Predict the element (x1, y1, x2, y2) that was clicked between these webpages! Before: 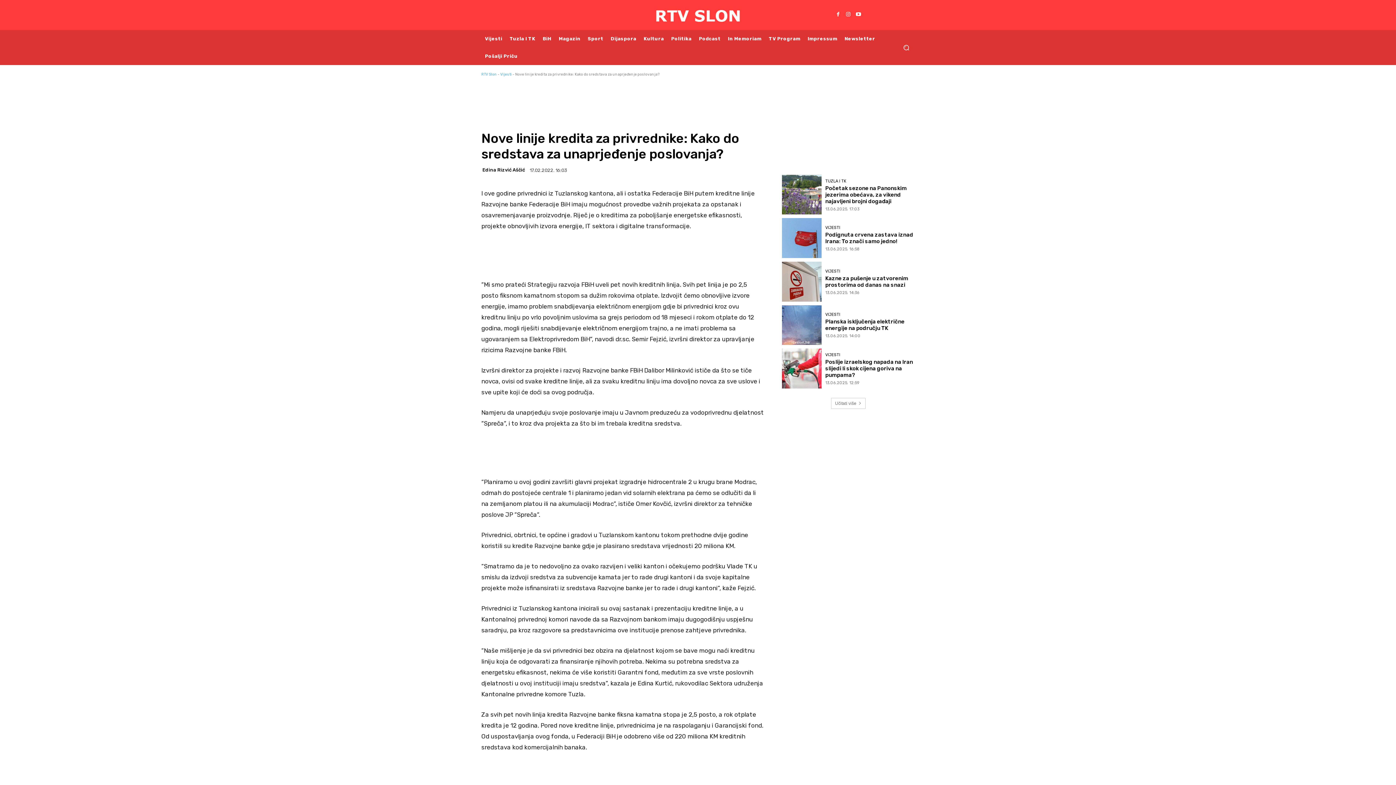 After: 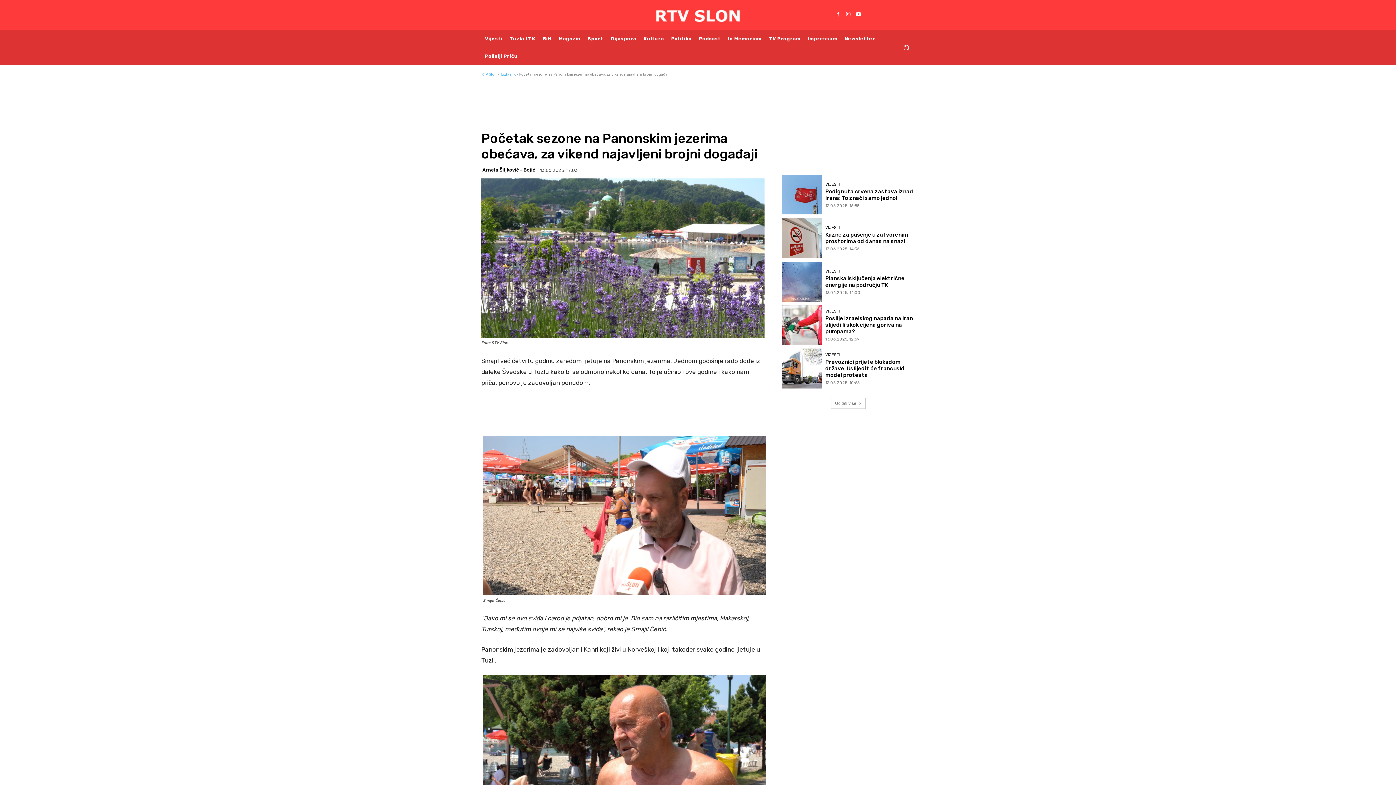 Action: bbox: (782, 174, 821, 214)